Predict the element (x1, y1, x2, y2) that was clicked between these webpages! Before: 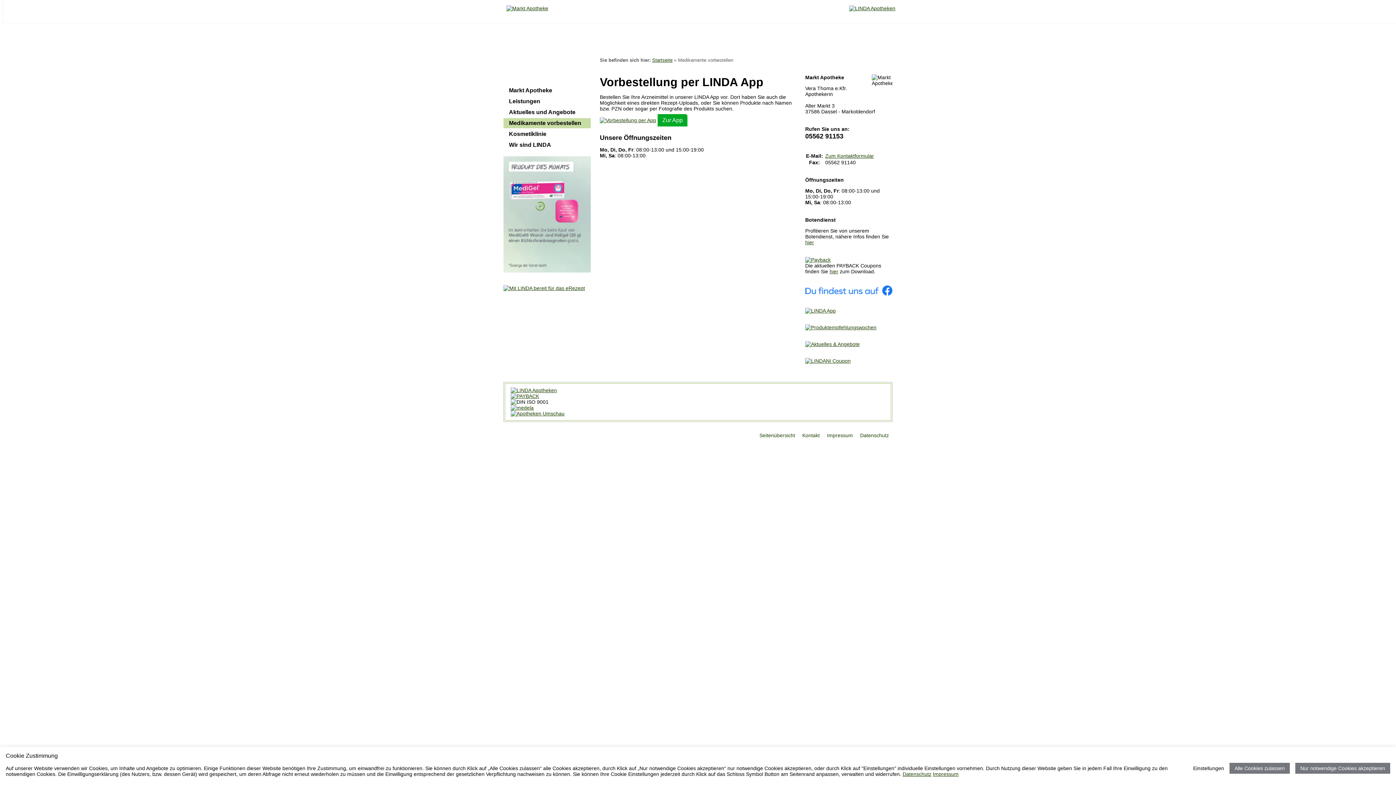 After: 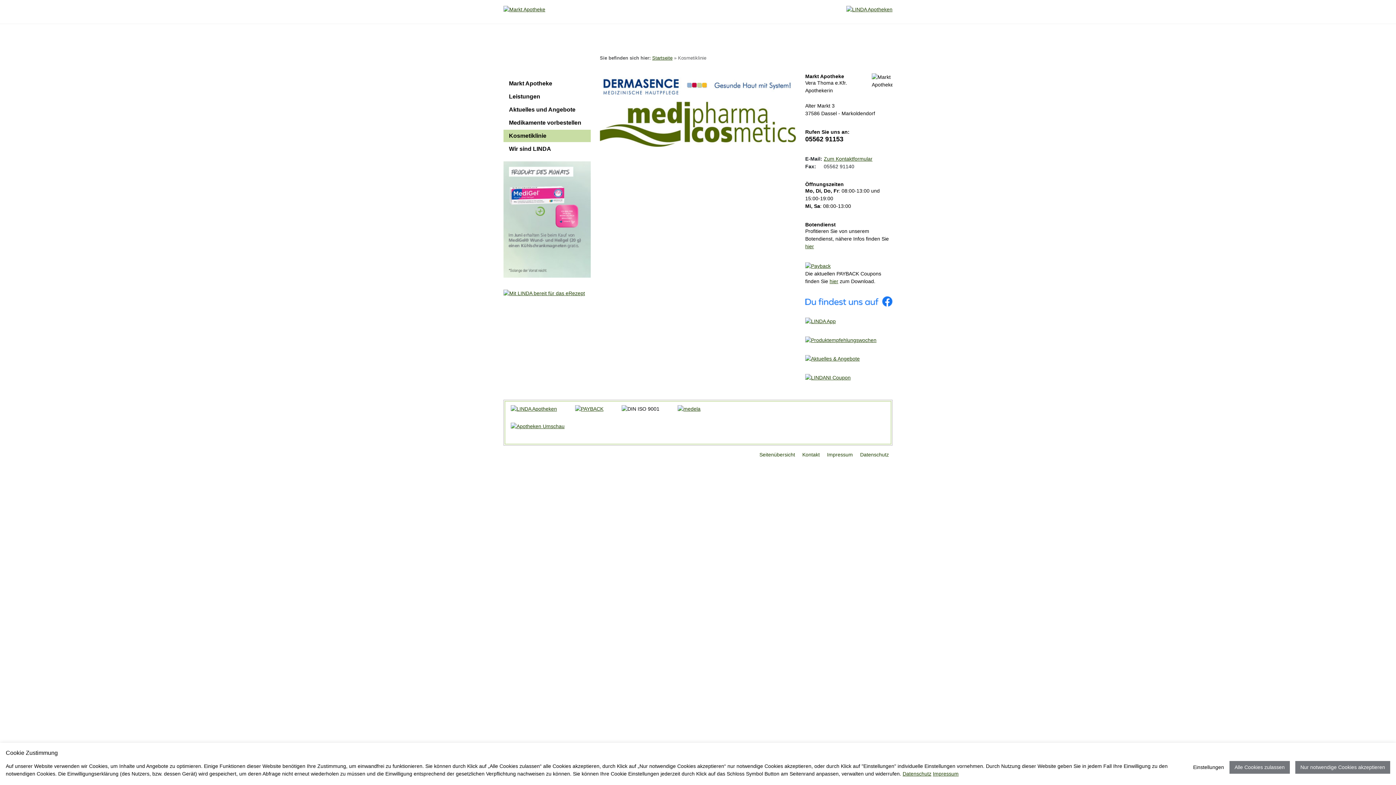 Action: label: Kosmetiklinie bbox: (503, 129, 590, 139)